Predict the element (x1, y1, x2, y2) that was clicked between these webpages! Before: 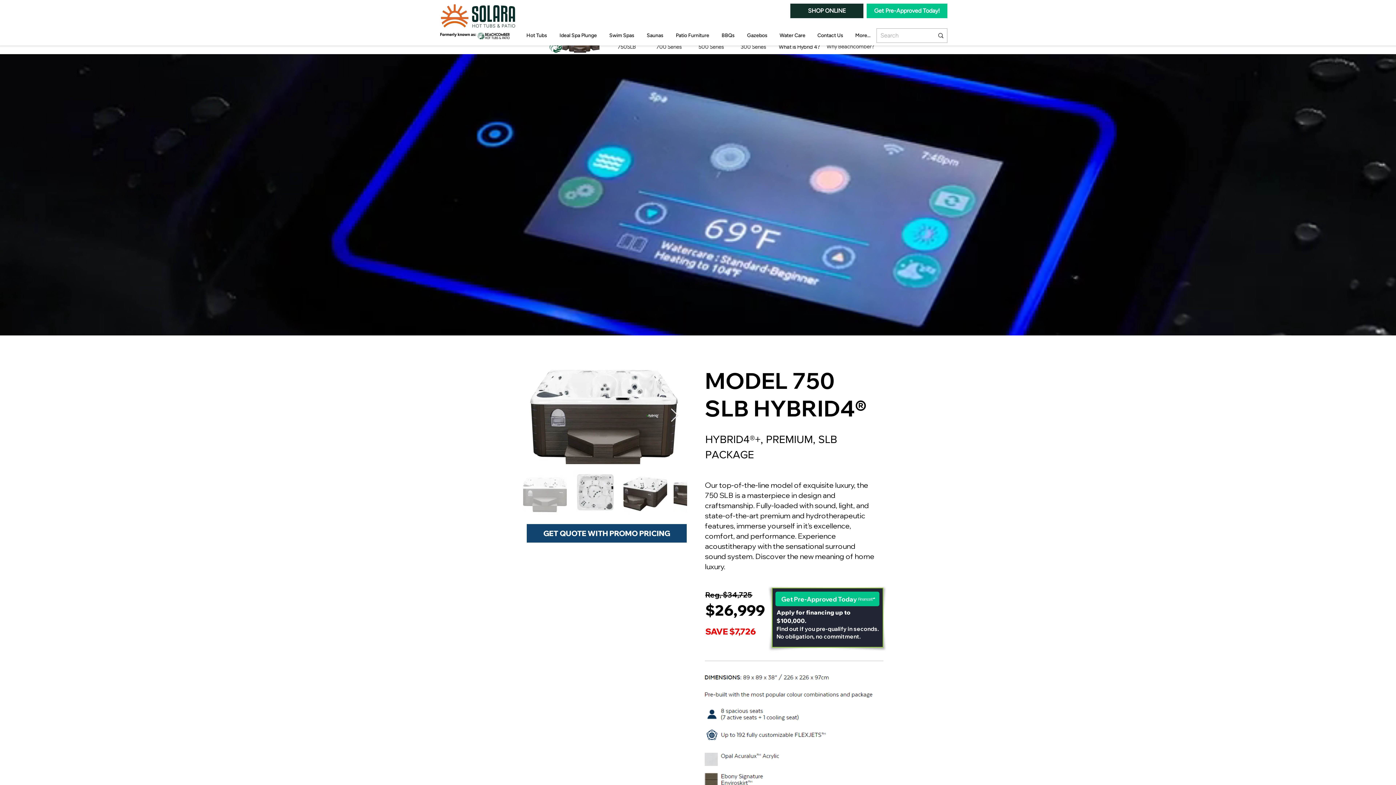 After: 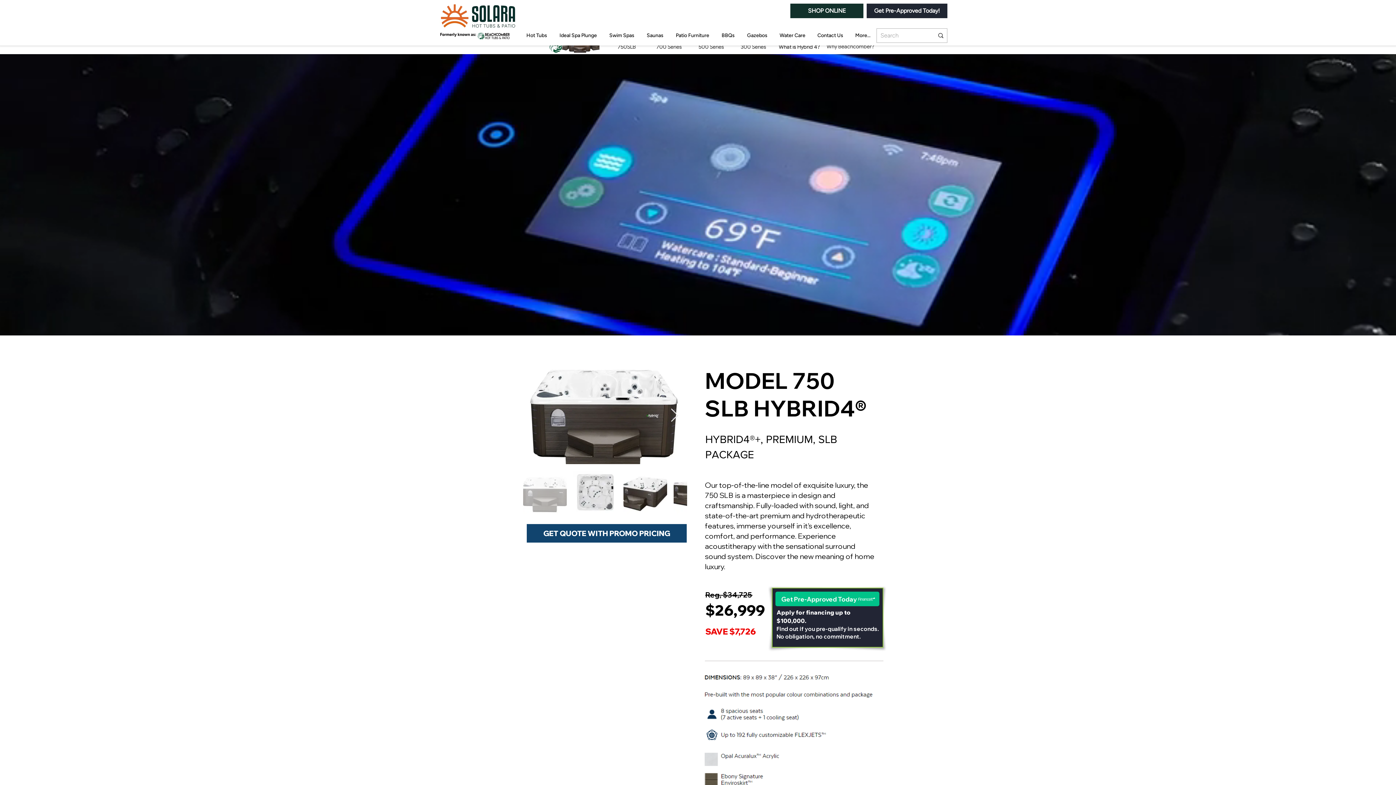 Action: bbox: (866, 3, 947, 18) label:   Get Pre-Approved Today!